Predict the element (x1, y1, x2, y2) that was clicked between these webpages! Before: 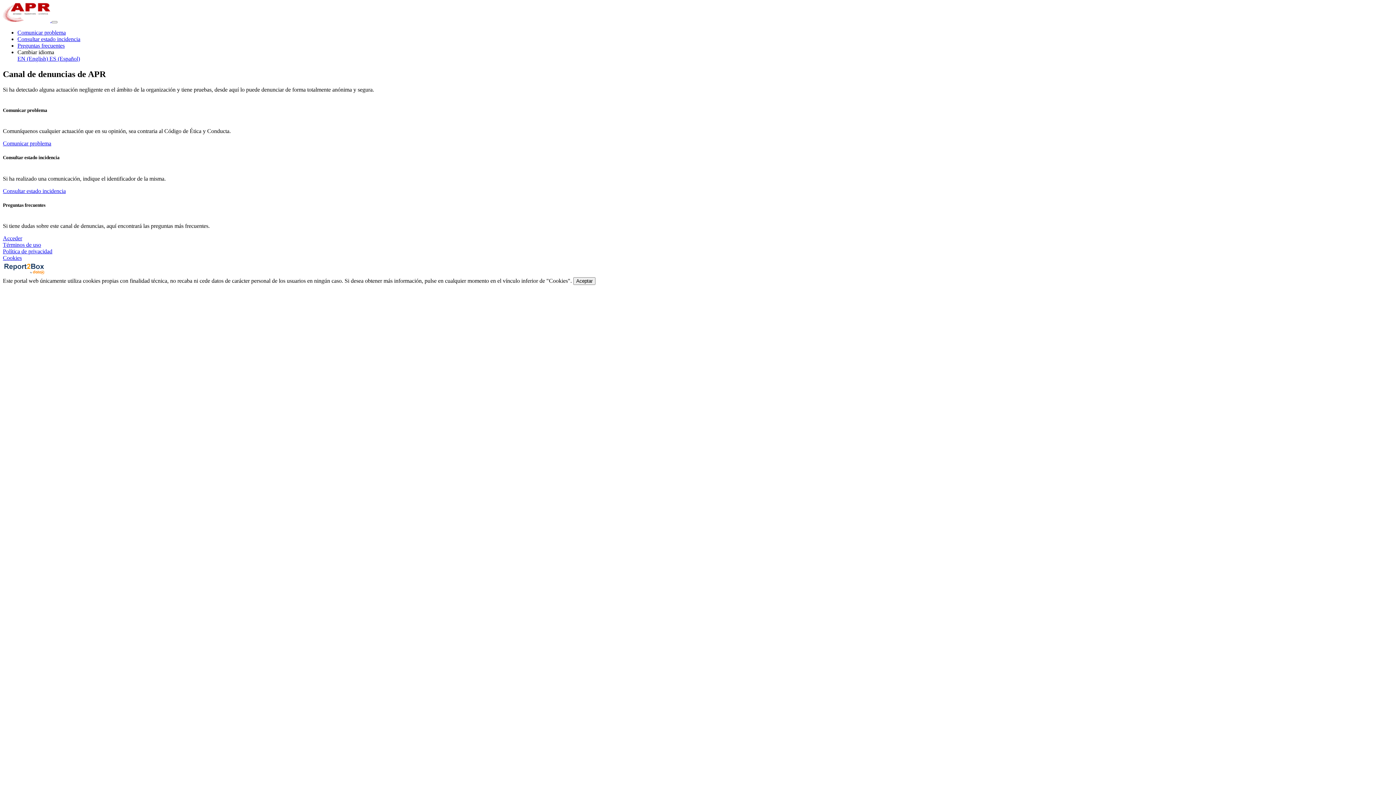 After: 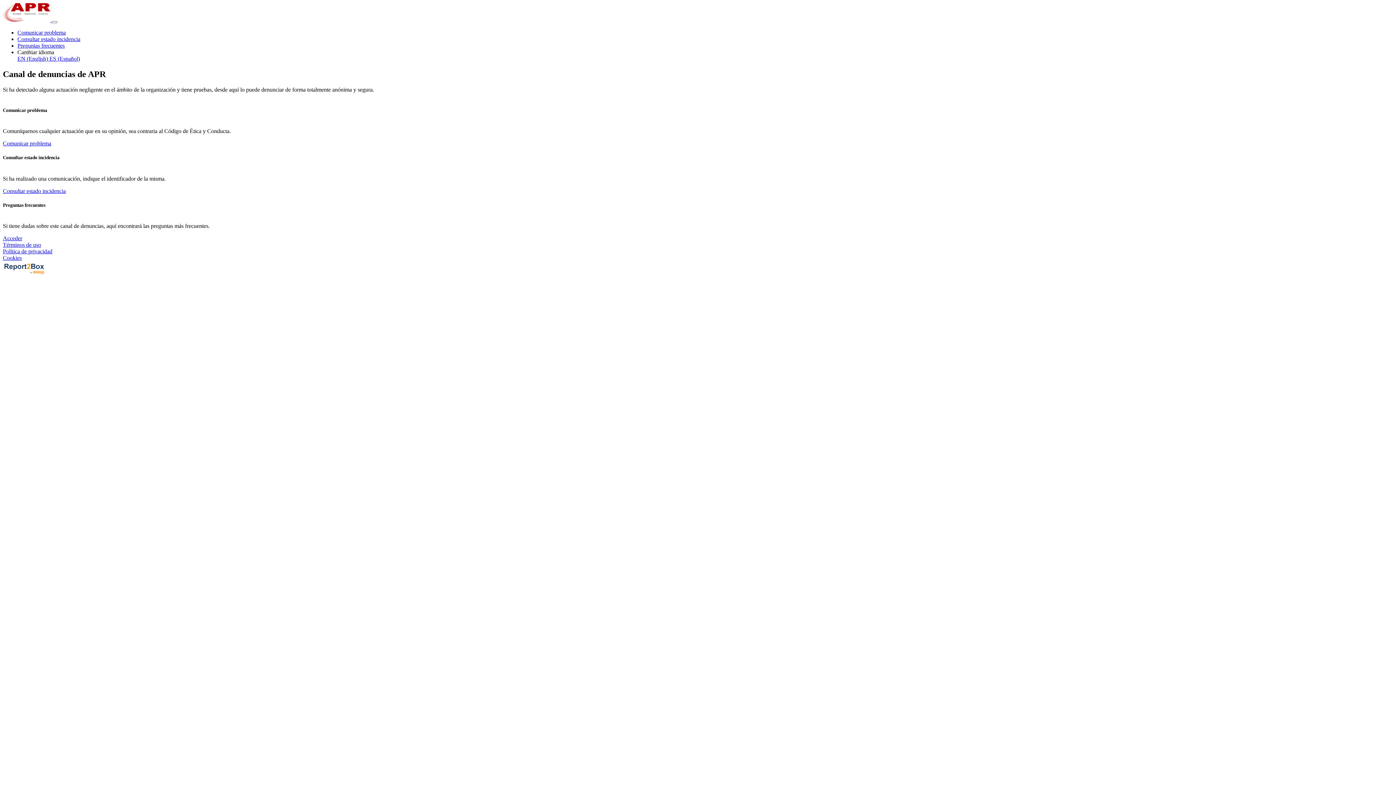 Action: bbox: (573, 277, 595, 285) label: Aceptar